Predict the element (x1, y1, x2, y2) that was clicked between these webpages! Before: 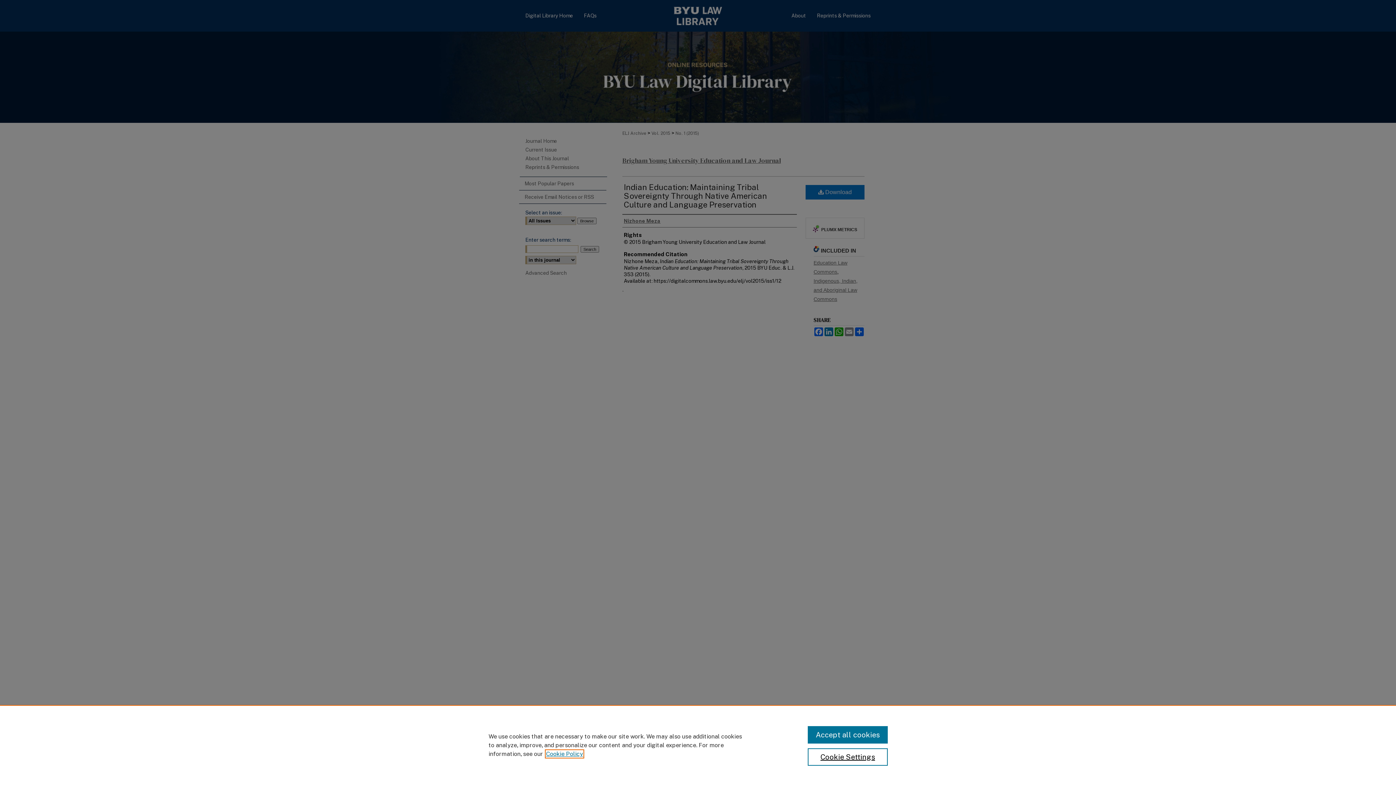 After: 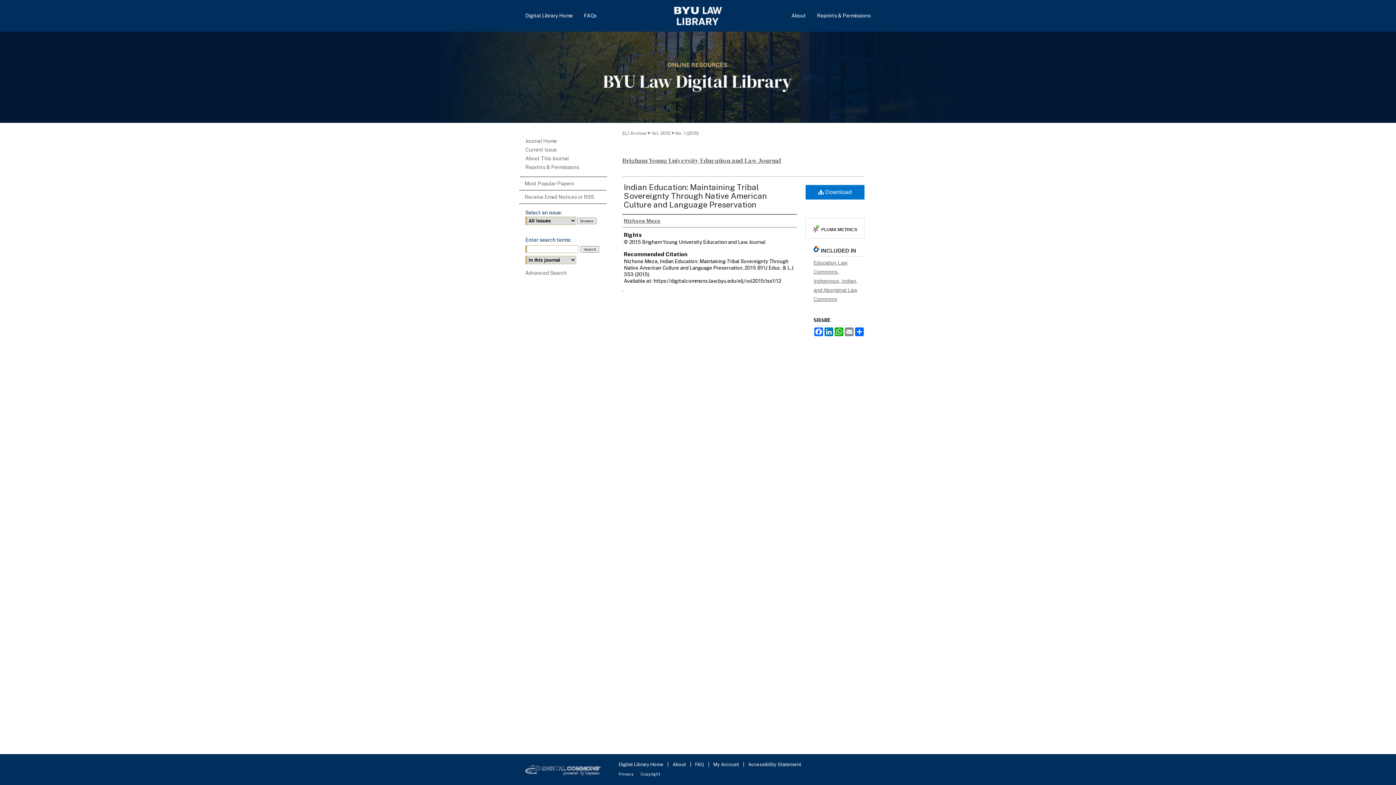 Action: bbox: (807, 726, 887, 744) label: Accept all cookies